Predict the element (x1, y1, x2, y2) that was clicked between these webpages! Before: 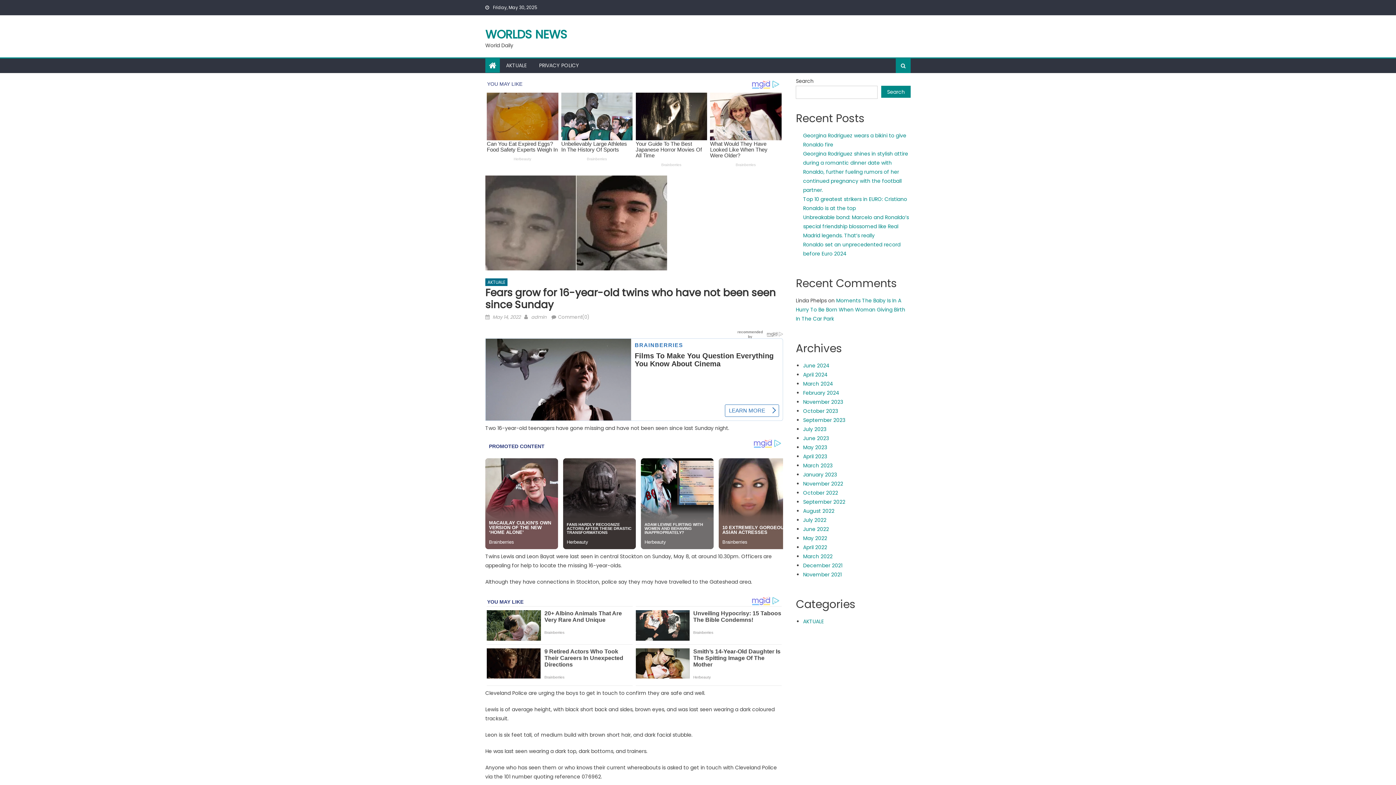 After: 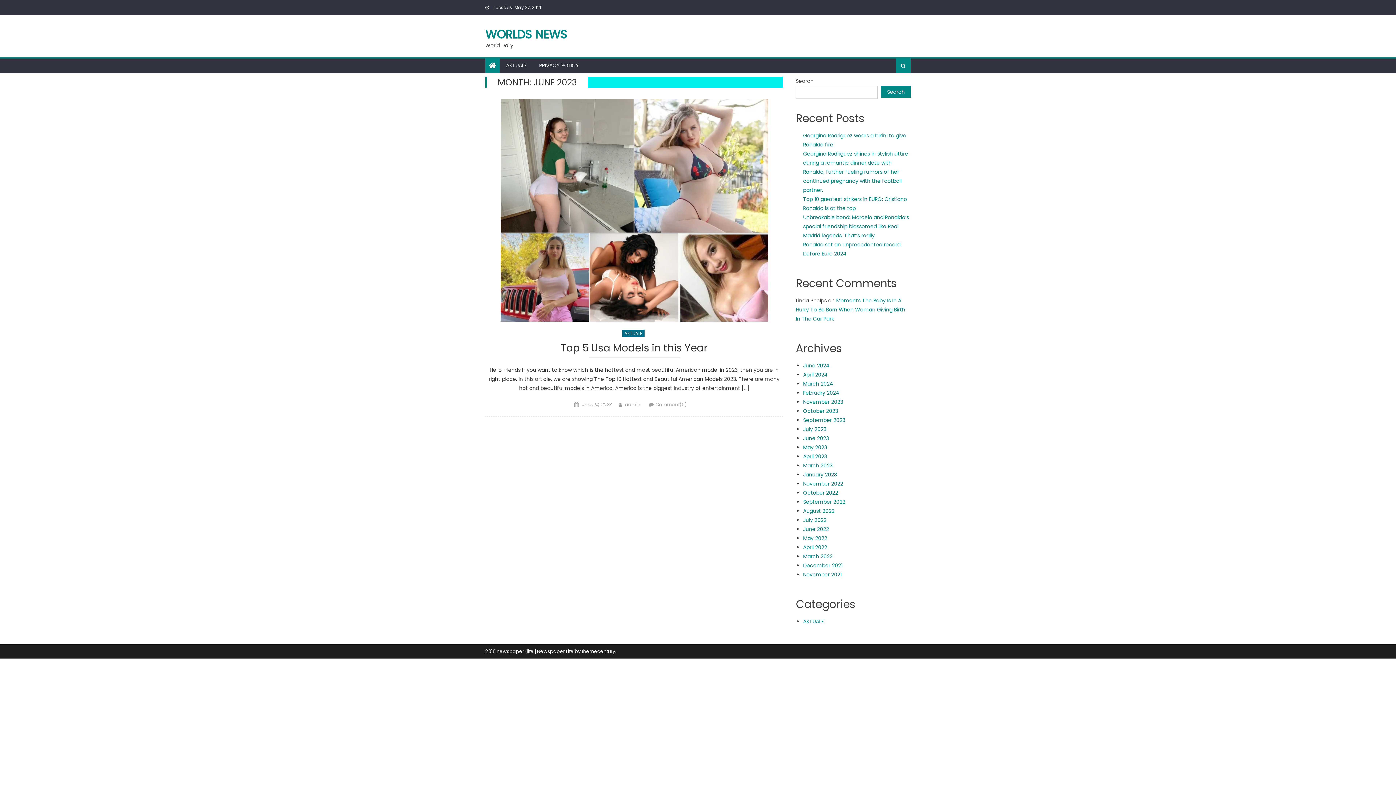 Action: bbox: (803, 434, 829, 442) label: June 2023